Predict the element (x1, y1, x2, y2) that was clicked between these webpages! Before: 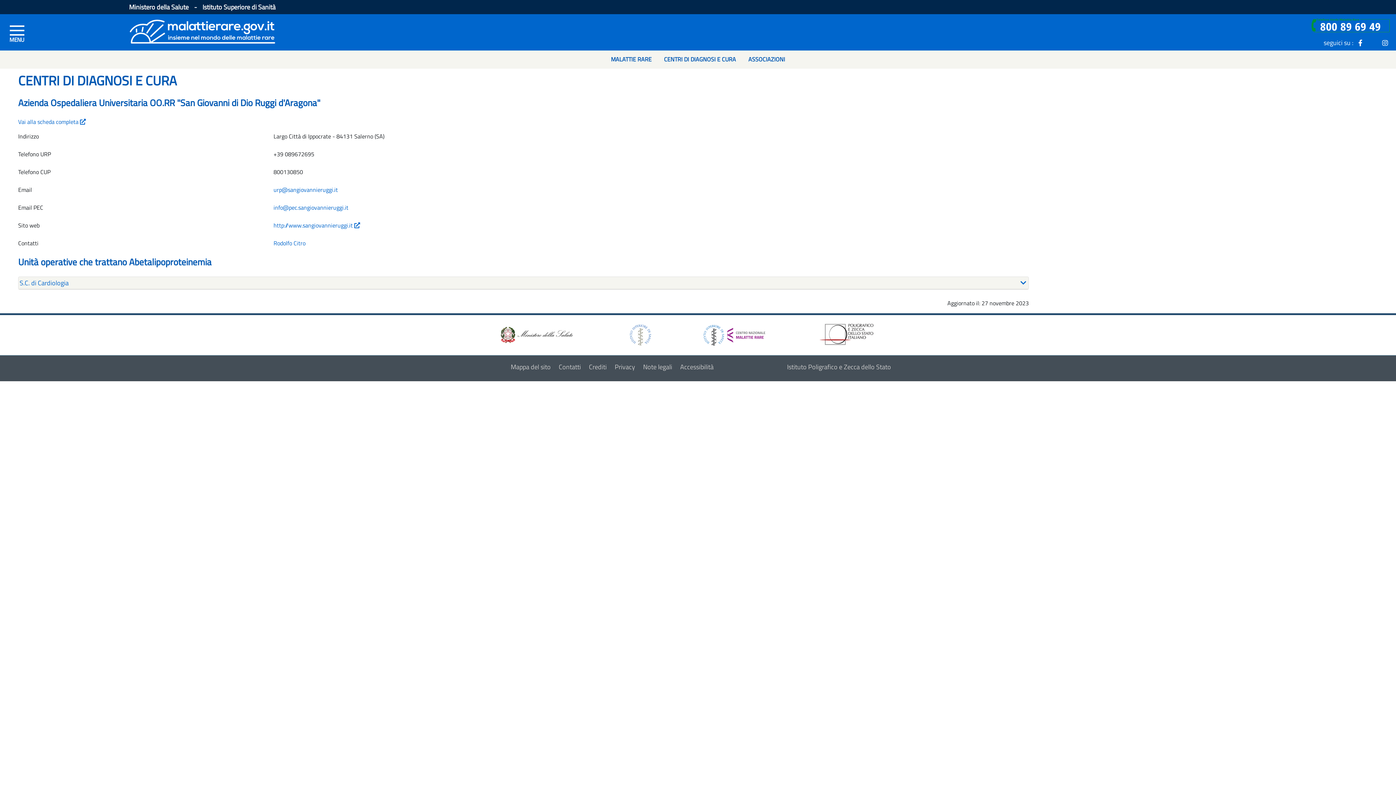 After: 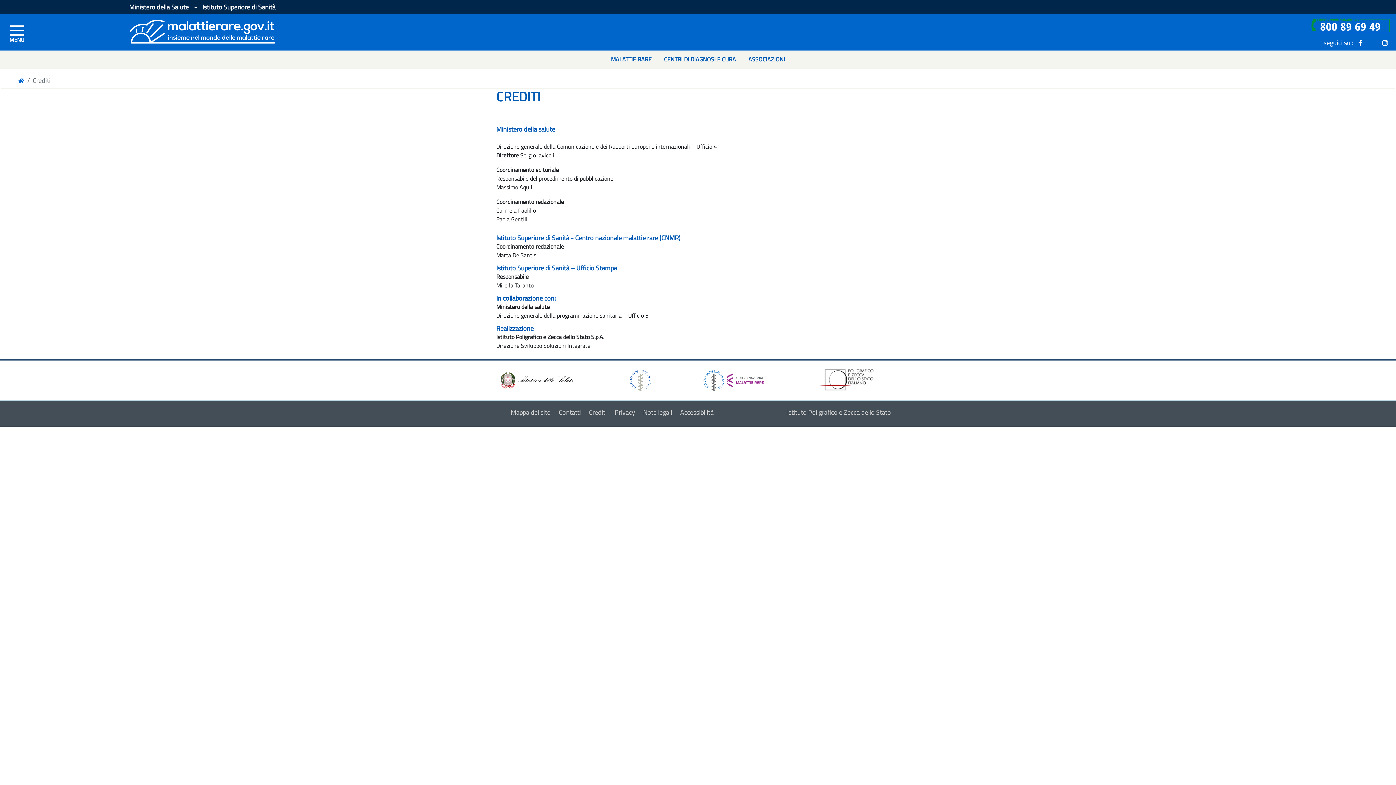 Action: bbox: (589, 362, 606, 372) label: Crediti